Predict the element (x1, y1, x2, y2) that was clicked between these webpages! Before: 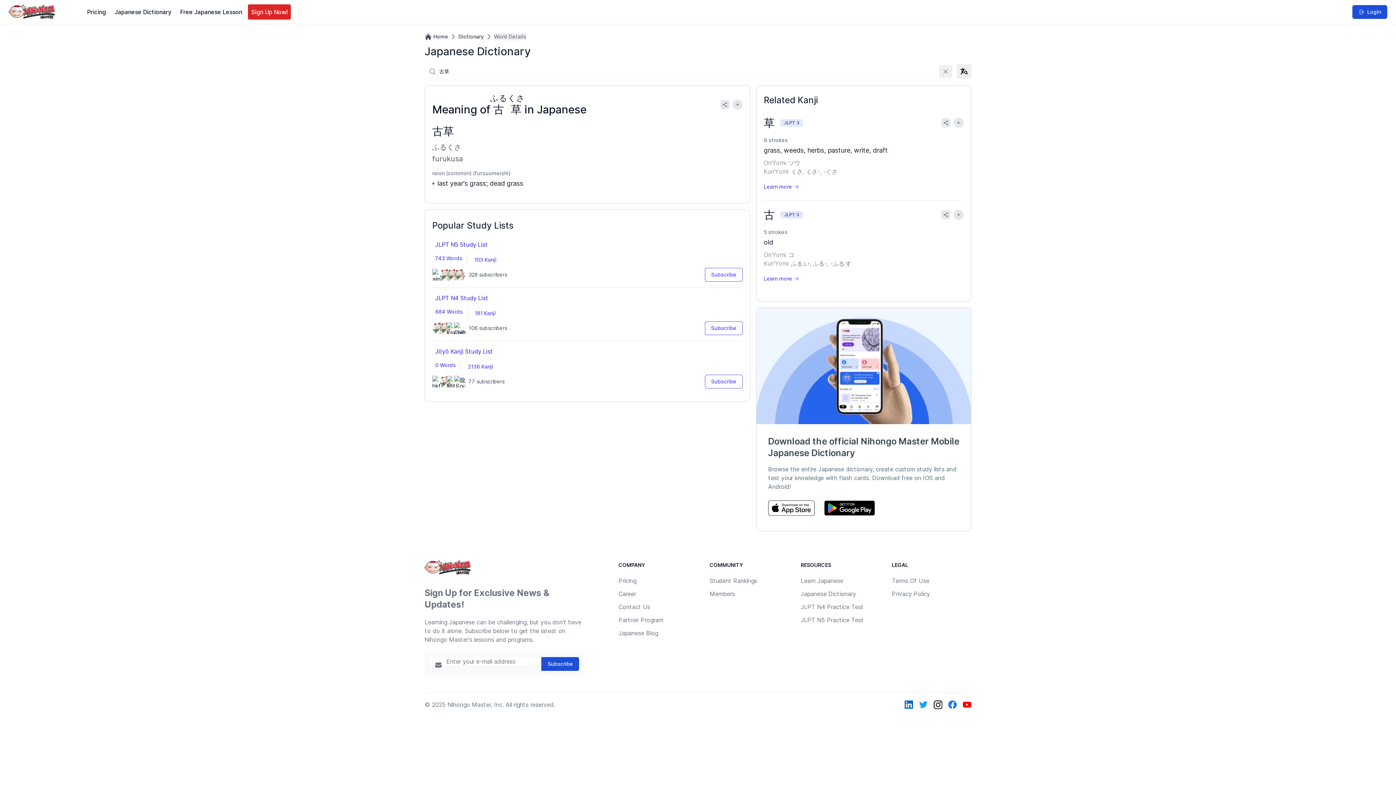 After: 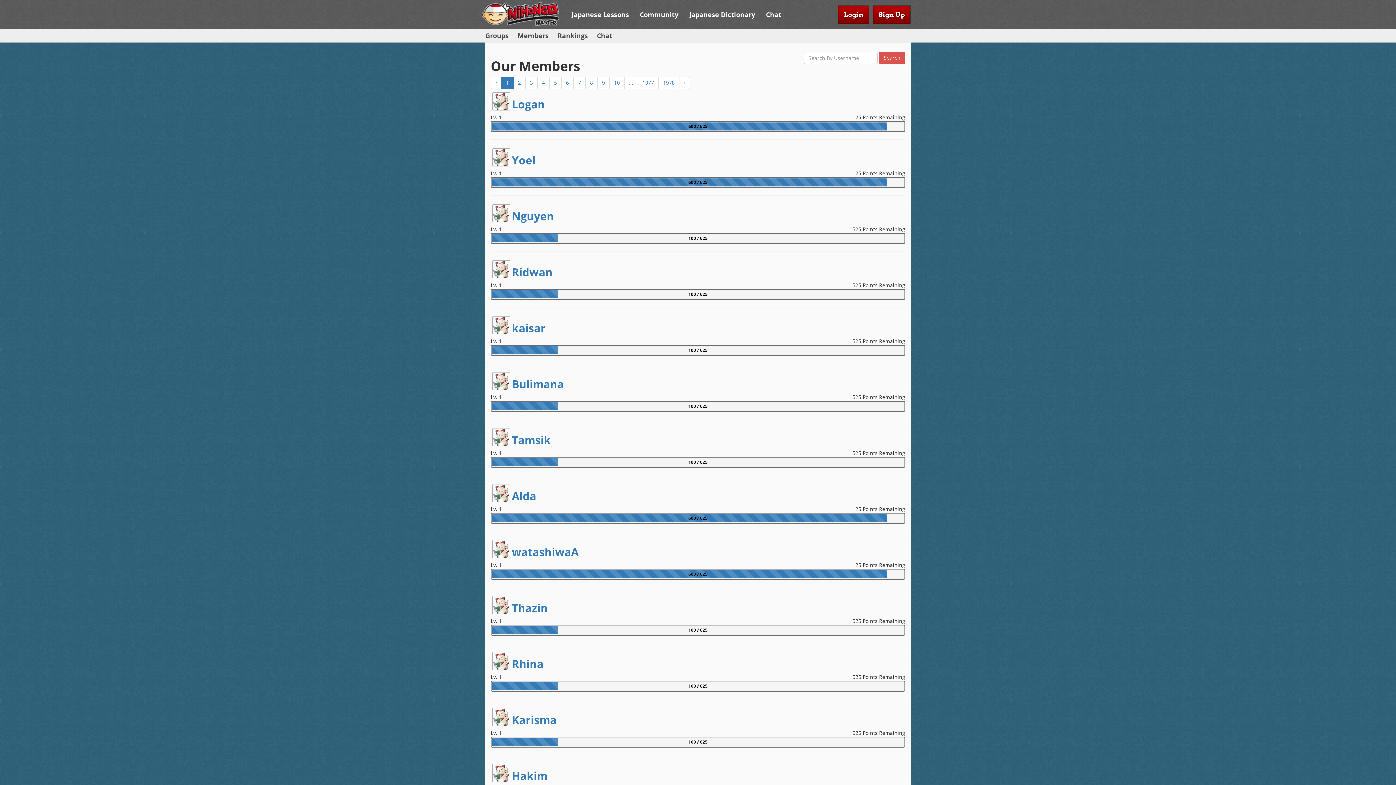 Action: label: Members bbox: (709, 588, 789, 599)